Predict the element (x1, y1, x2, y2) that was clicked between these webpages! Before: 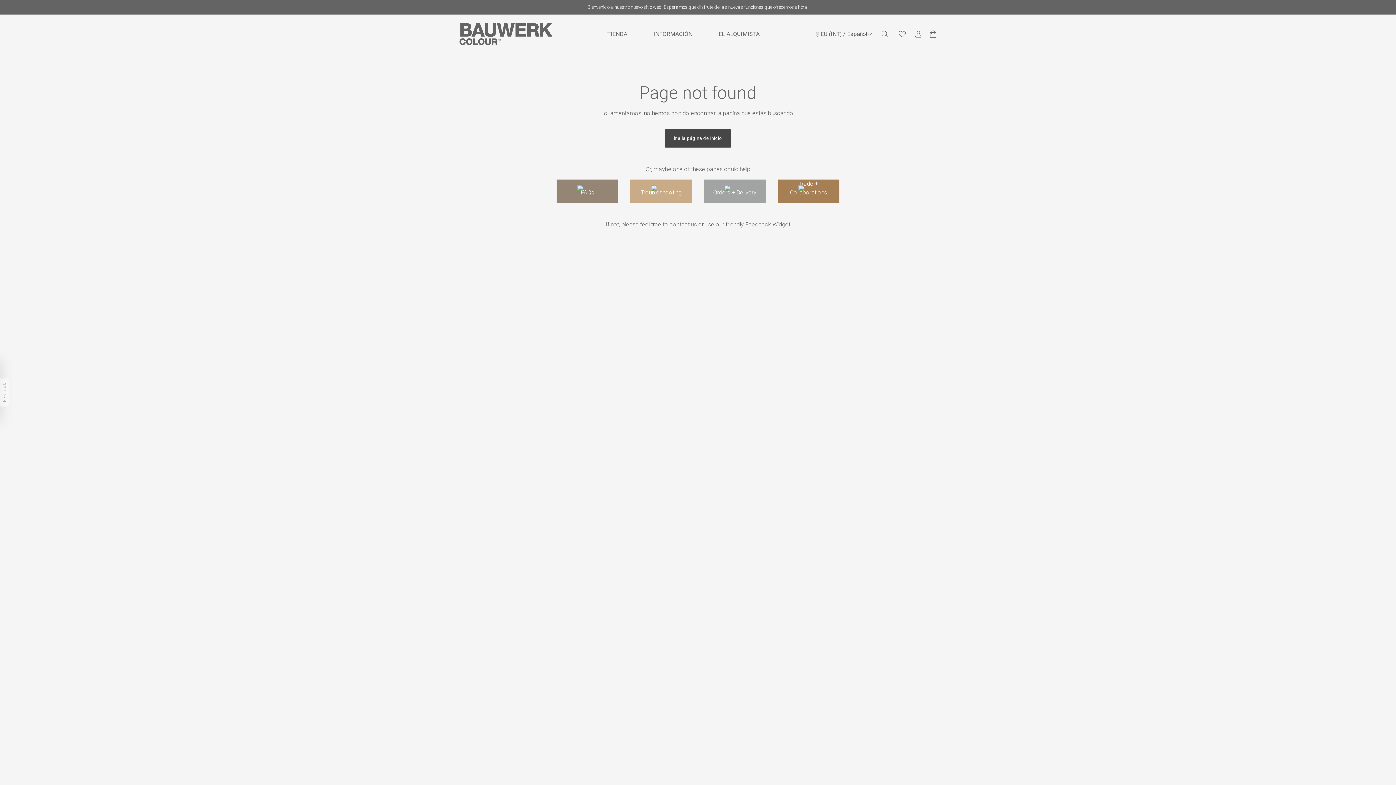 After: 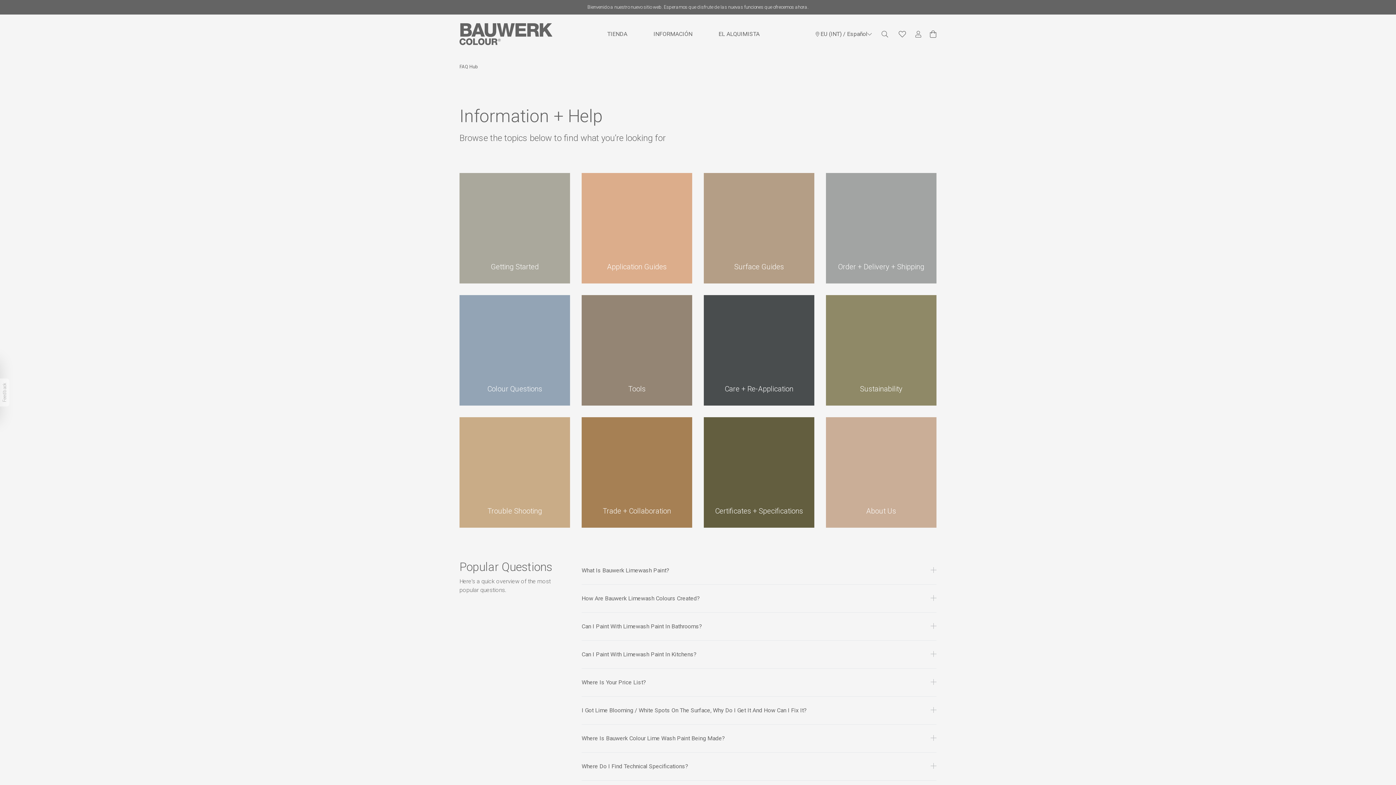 Action: bbox: (653, 30, 692, 37) label: INFORMACIÓN